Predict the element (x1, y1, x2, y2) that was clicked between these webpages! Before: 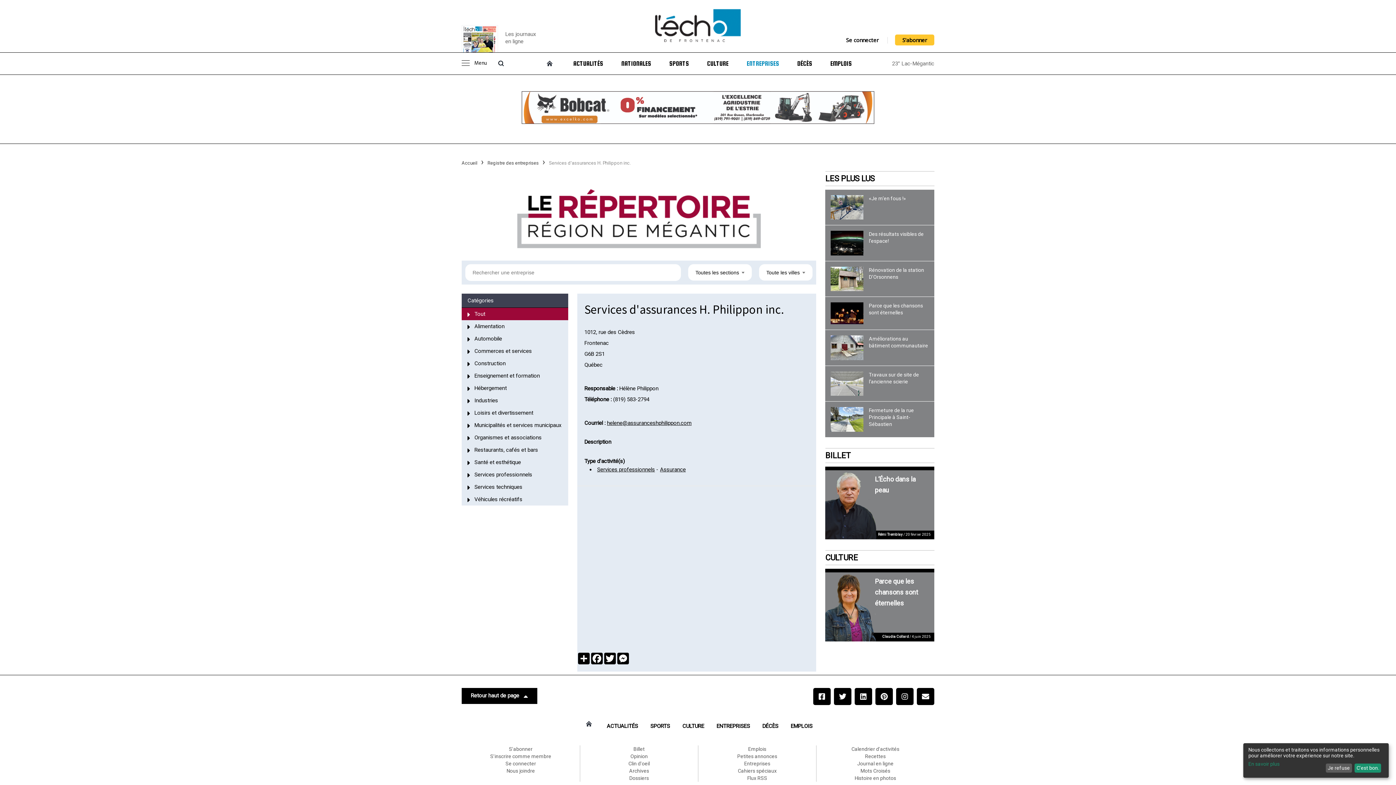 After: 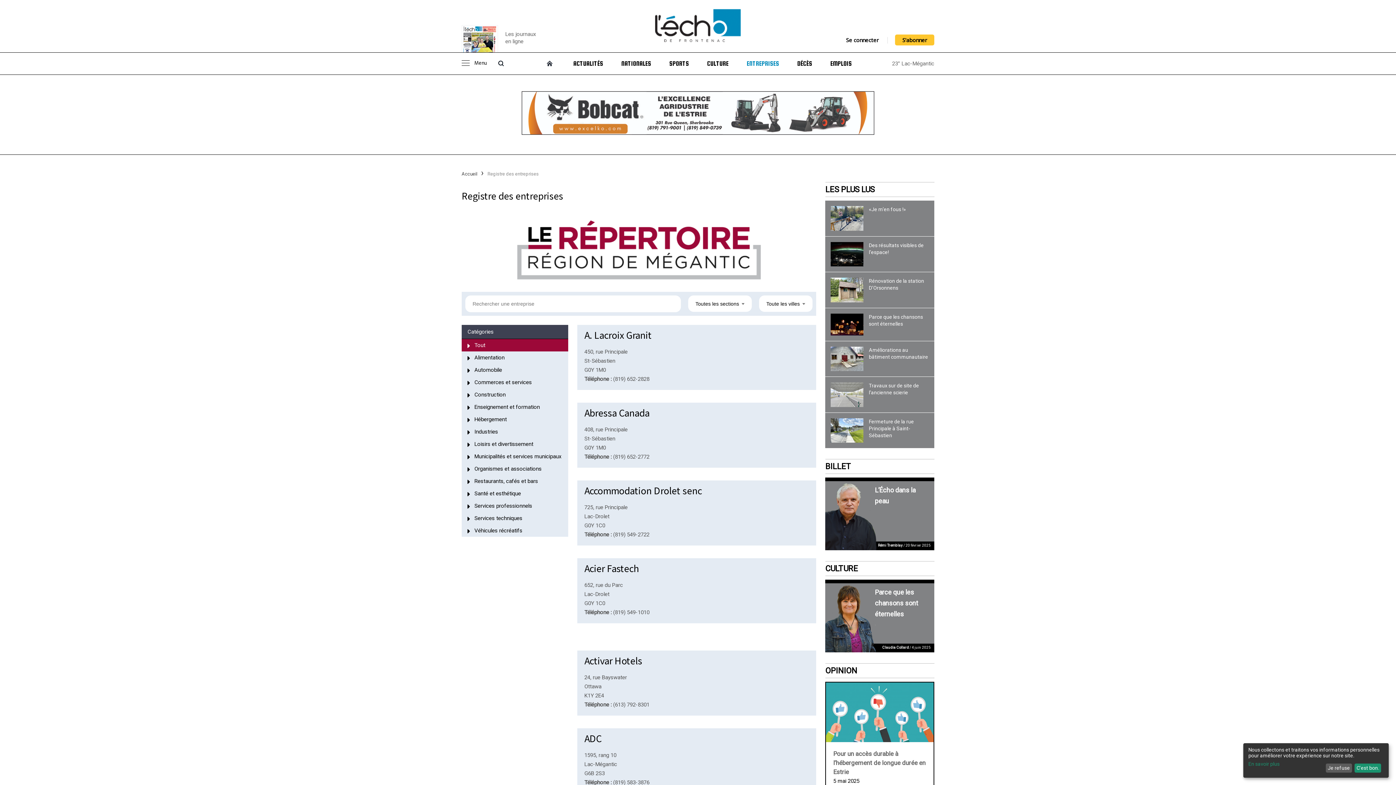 Action: bbox: (716, 723, 750, 729) label: ENTREPRISES